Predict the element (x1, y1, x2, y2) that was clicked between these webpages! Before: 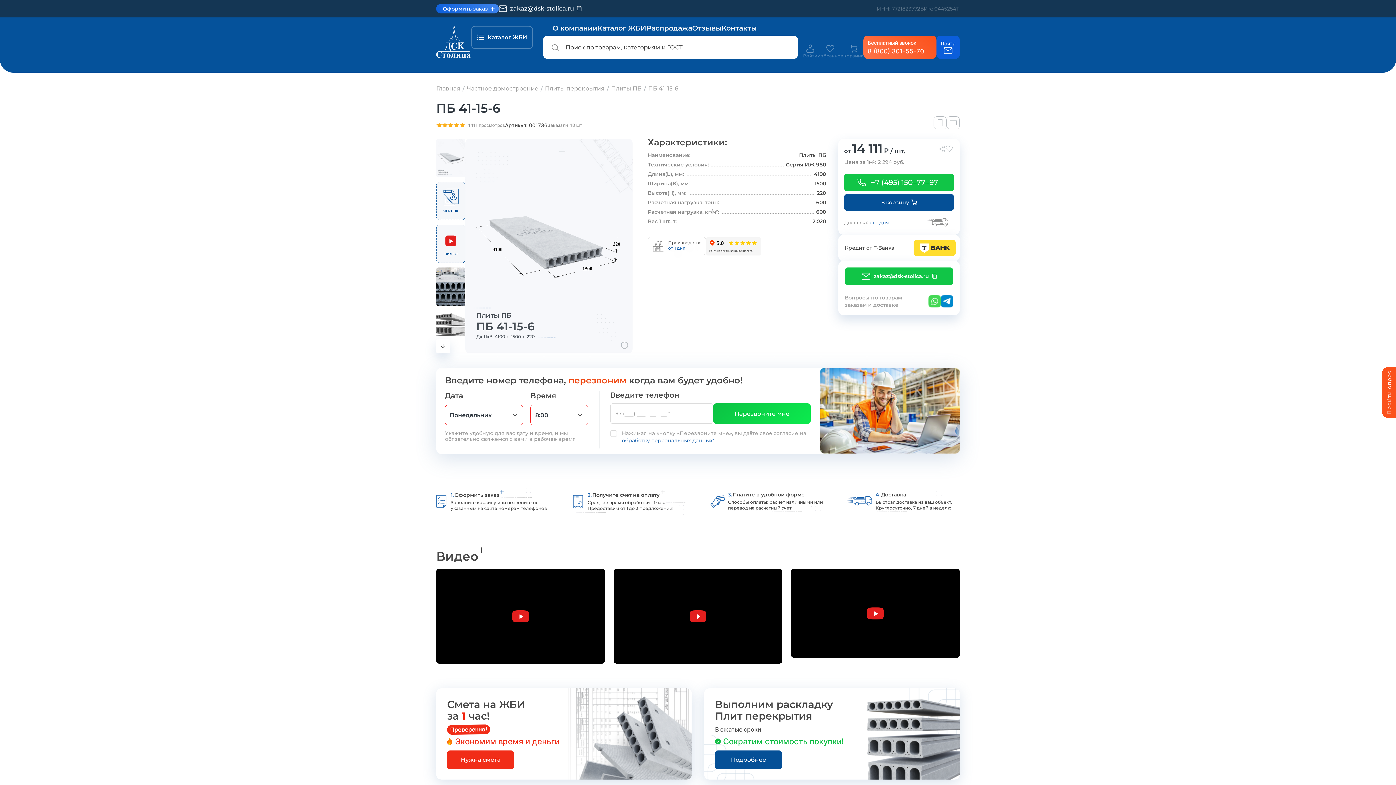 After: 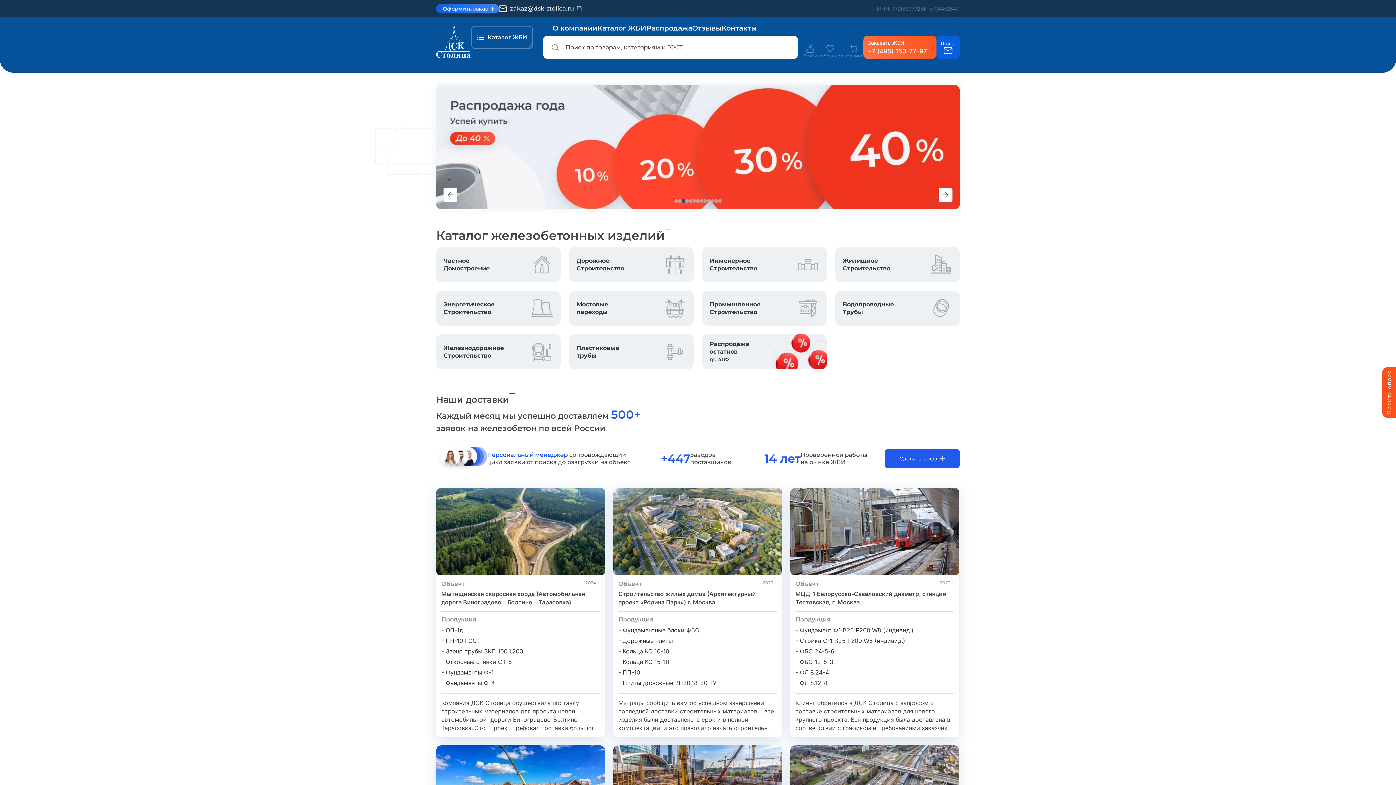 Action: bbox: (436, 25, 471, 58)